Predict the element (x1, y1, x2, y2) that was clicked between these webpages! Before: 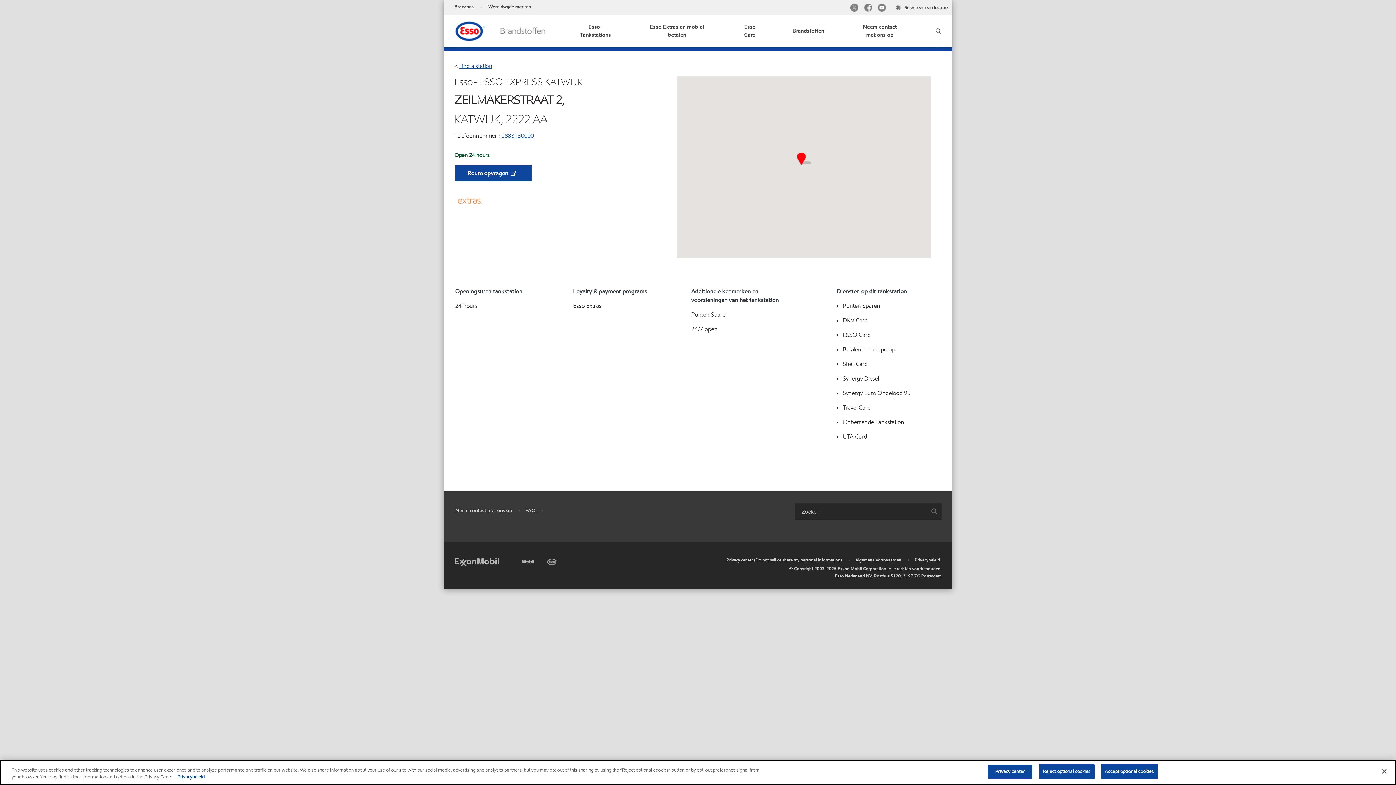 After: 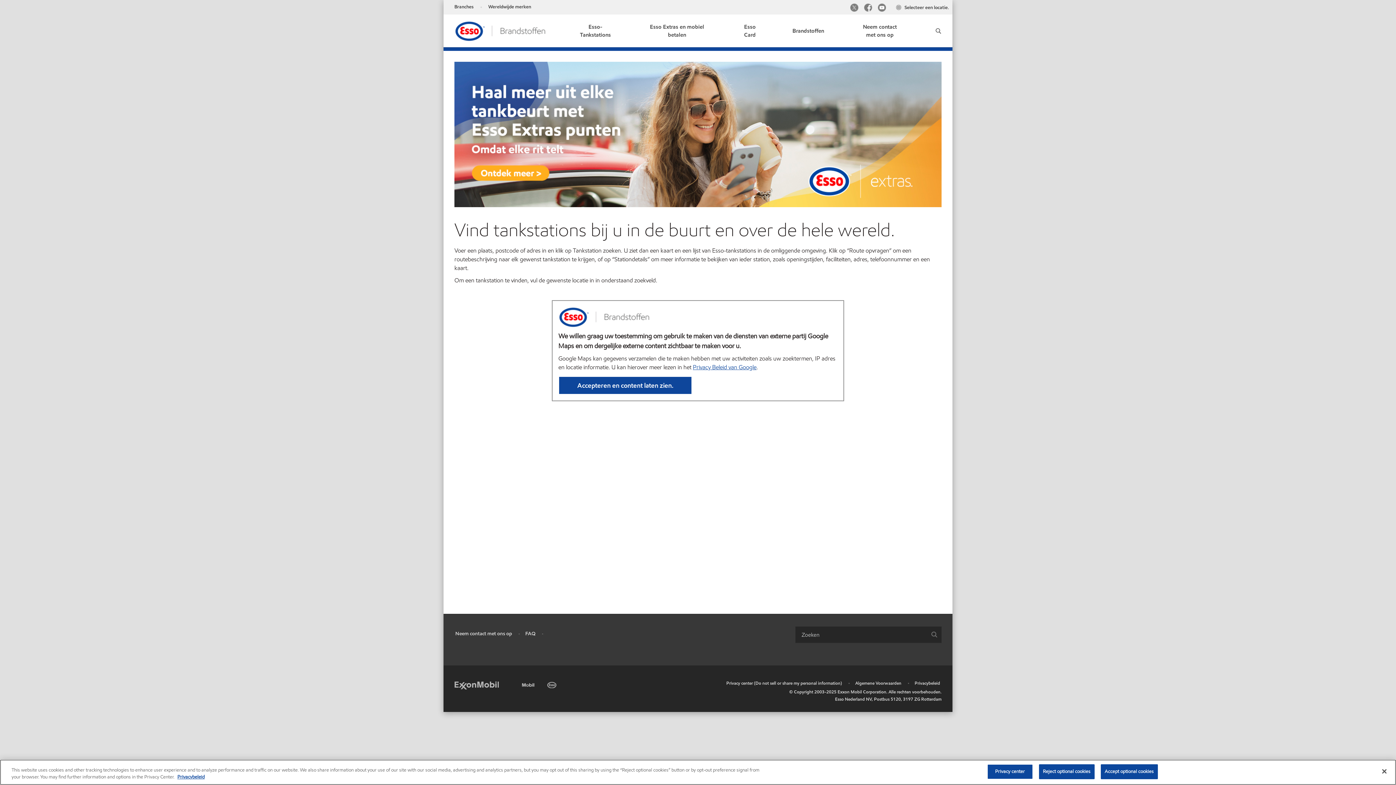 Action: label: Find a station bbox: (459, 62, 492, 69)